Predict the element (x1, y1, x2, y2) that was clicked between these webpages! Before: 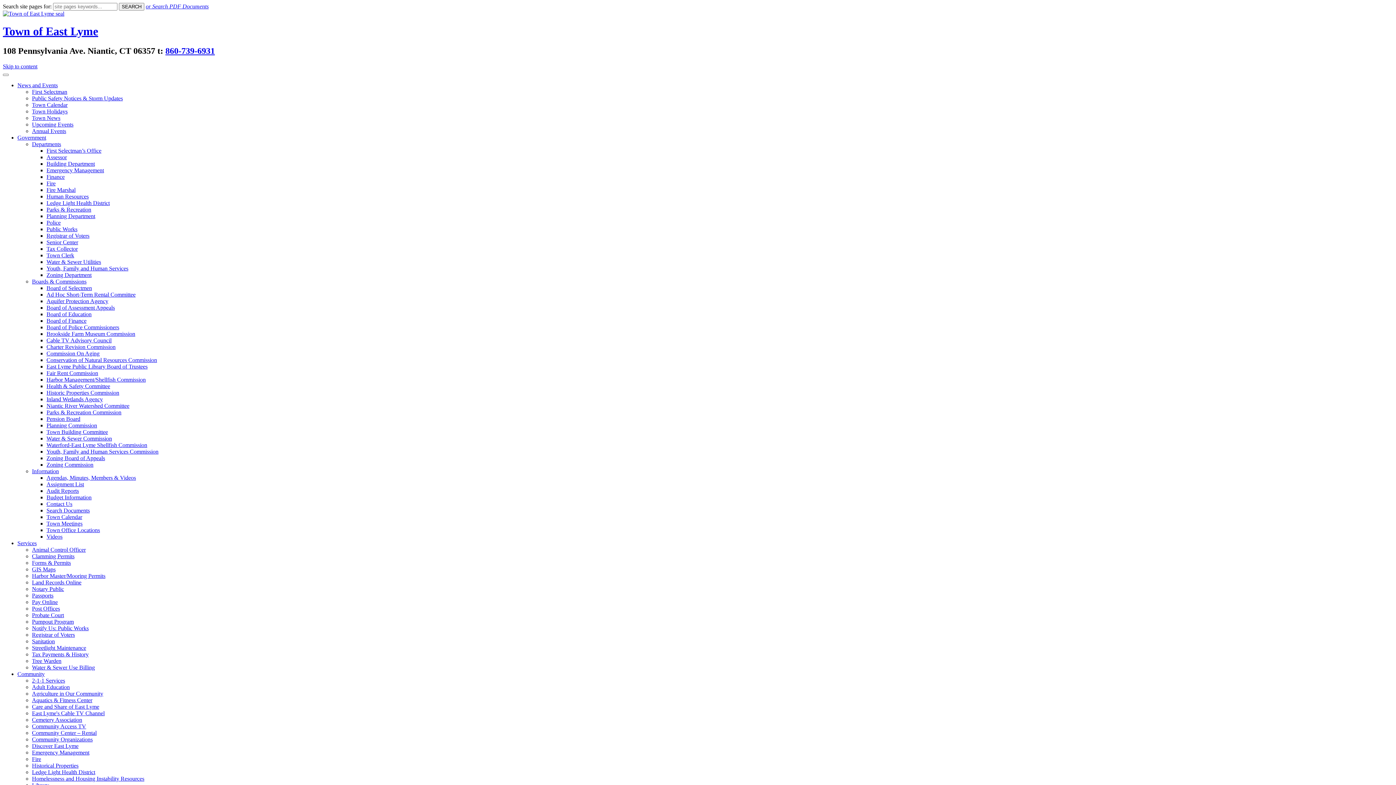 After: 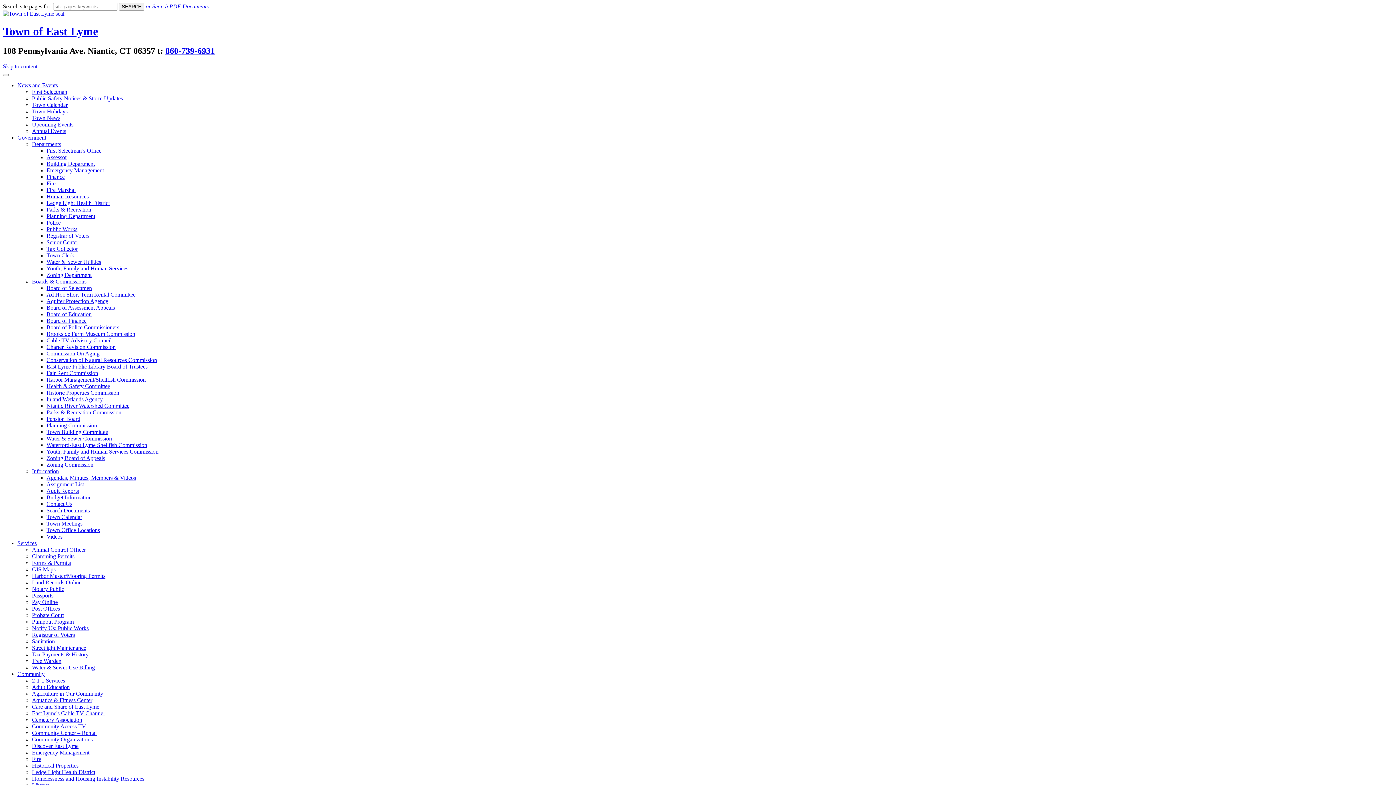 Action: bbox: (46, 206, 91, 212) label: Parks & Recreation